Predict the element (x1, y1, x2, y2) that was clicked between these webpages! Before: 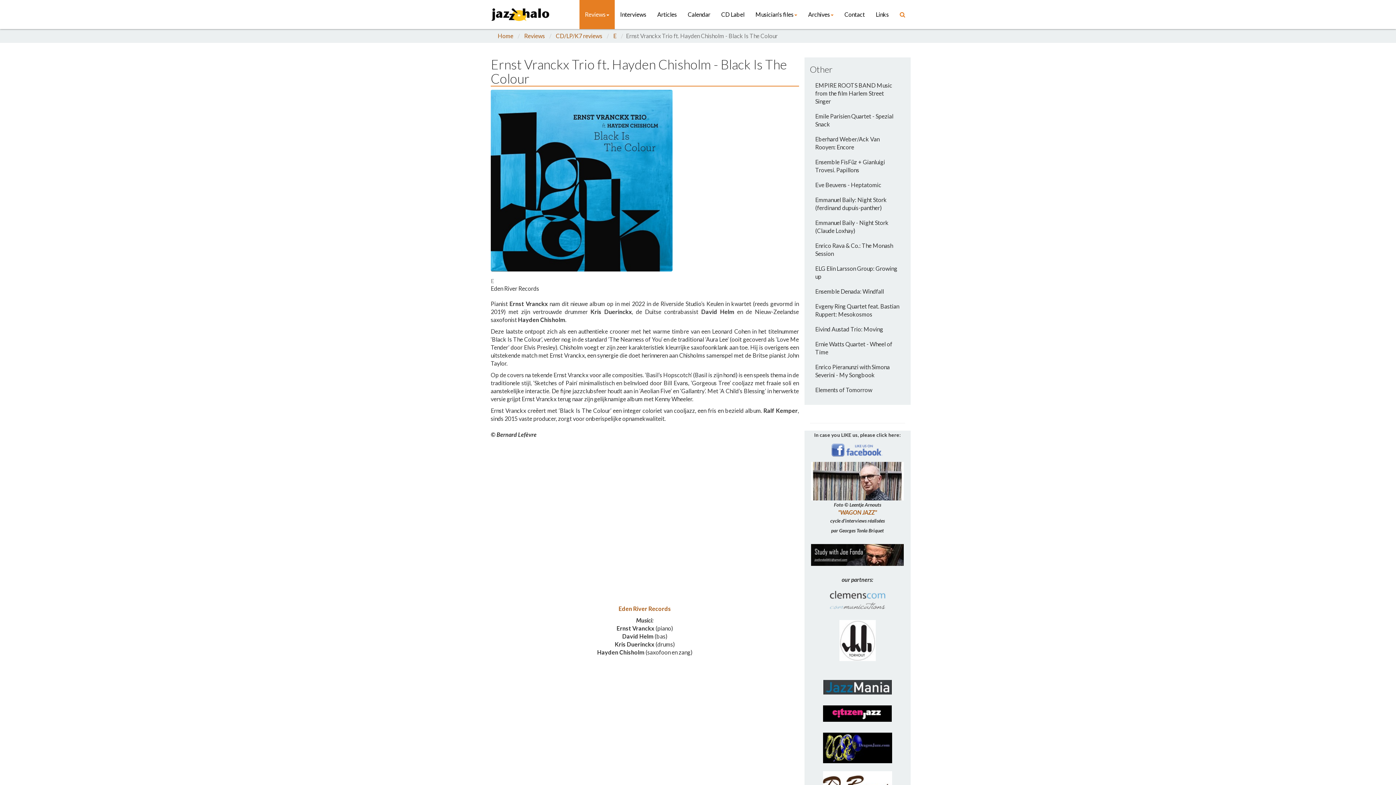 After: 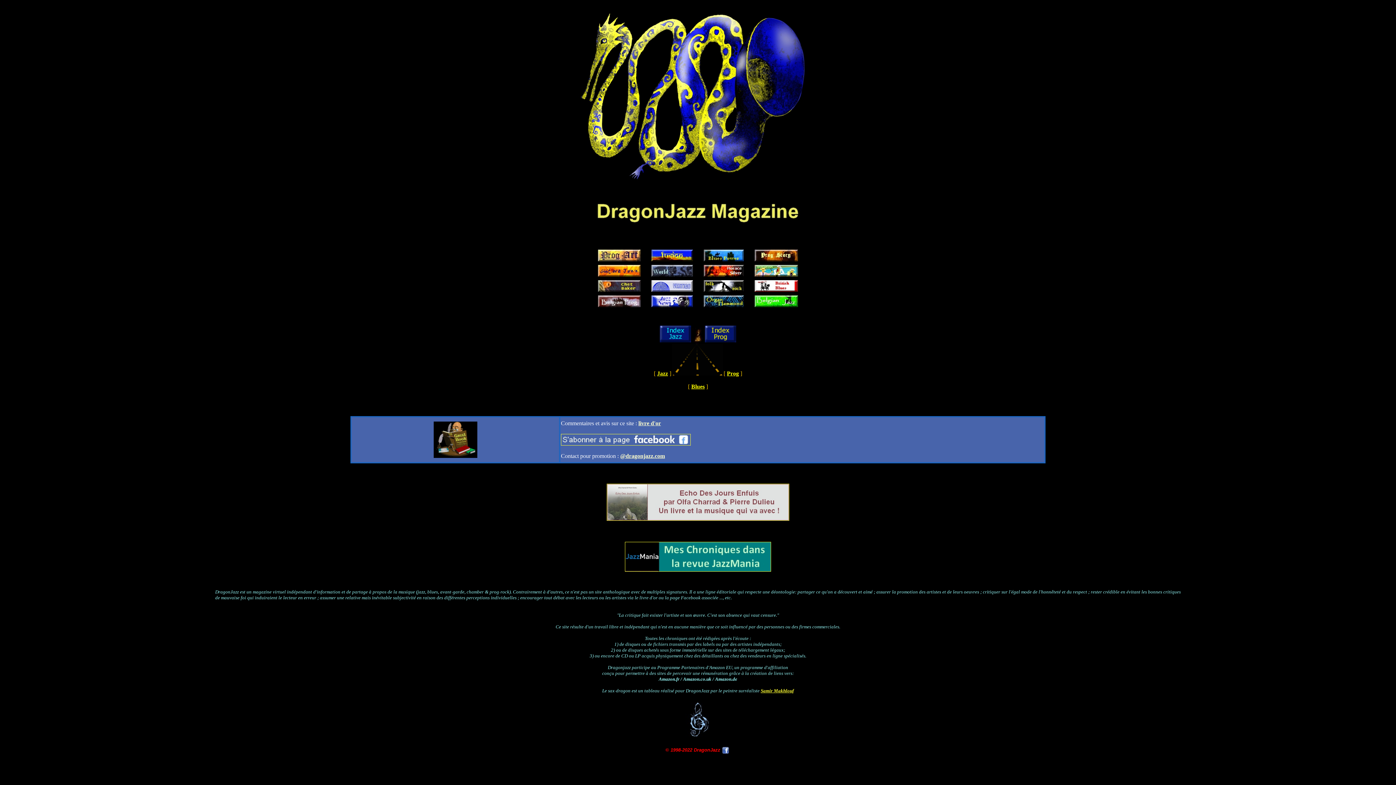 Action: bbox: (823, 744, 892, 750)